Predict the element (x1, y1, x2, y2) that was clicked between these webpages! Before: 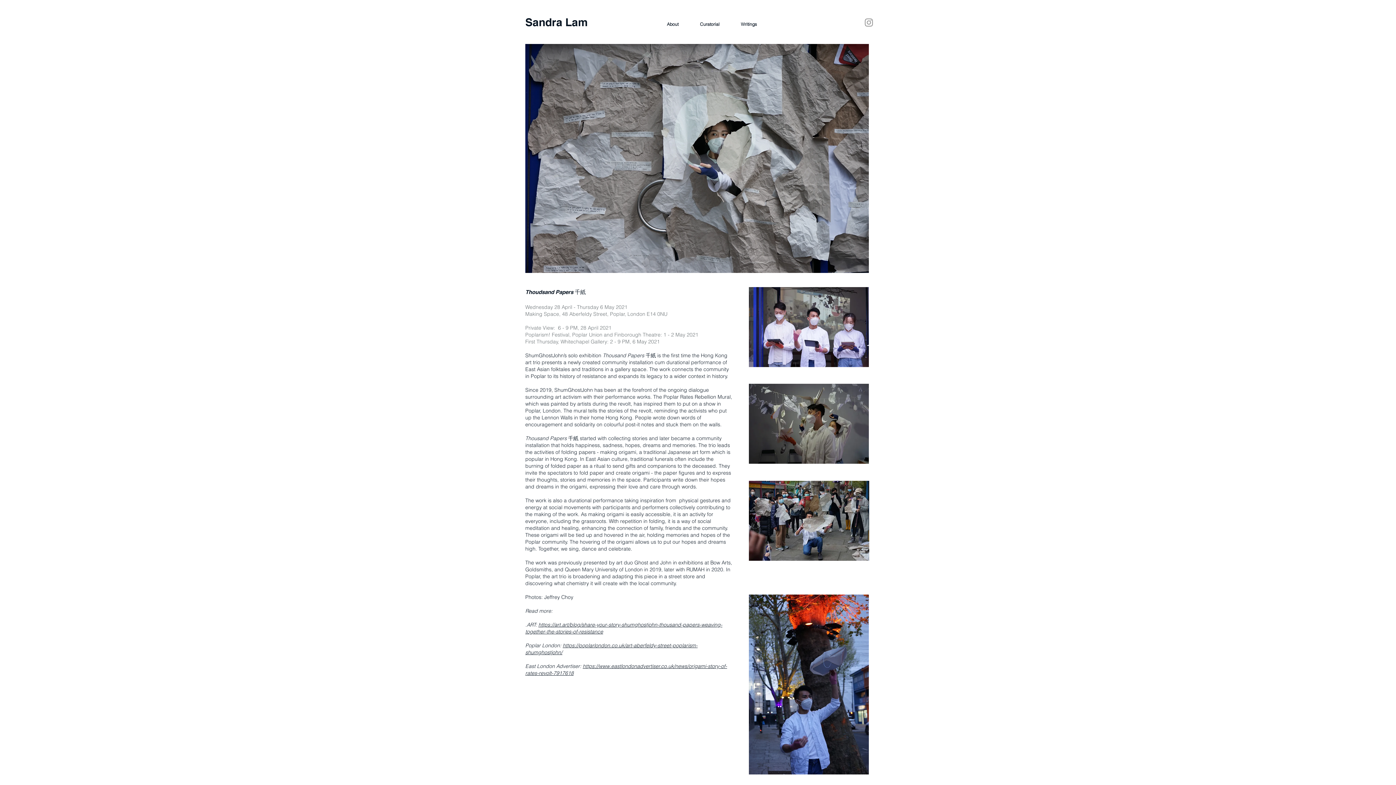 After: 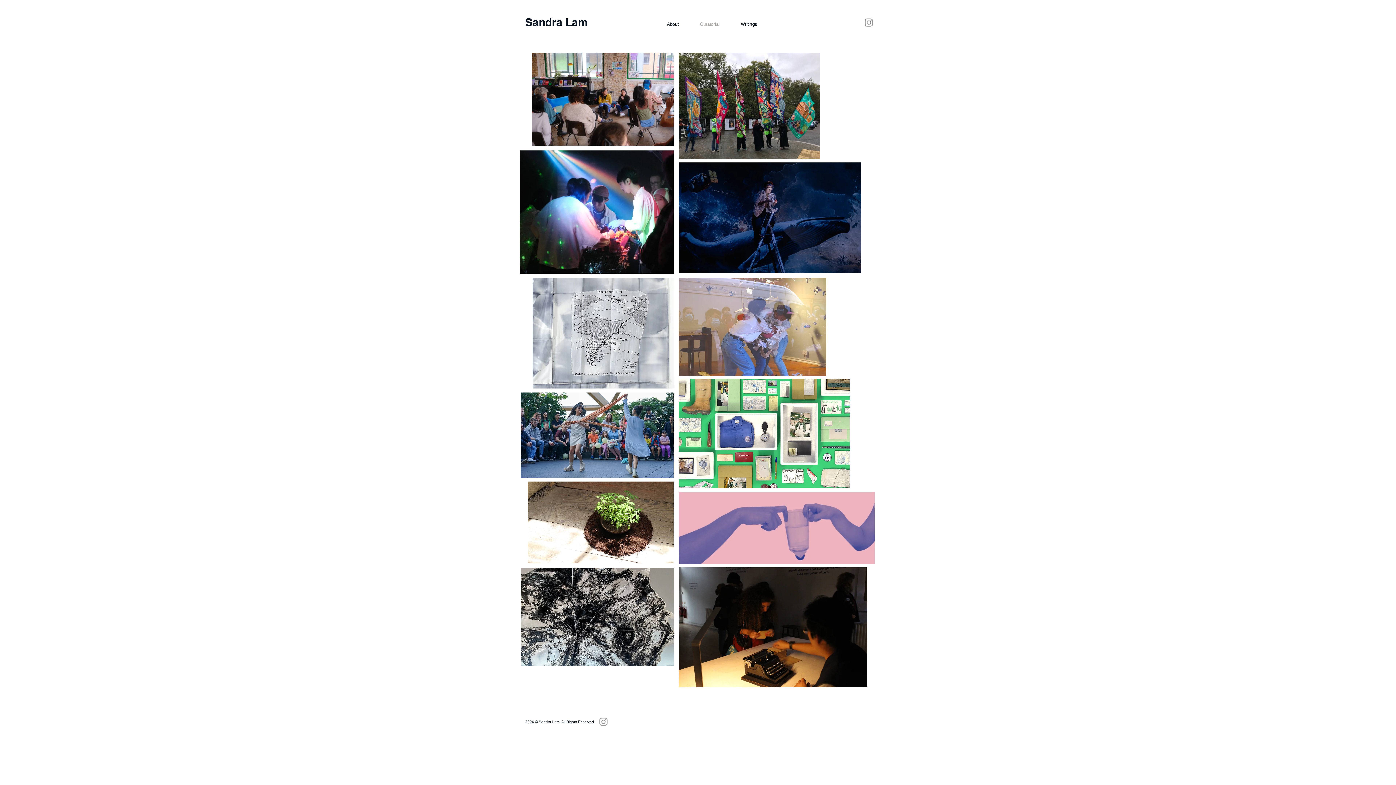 Action: label: Sandra Lam bbox: (525, 15, 588, 28)